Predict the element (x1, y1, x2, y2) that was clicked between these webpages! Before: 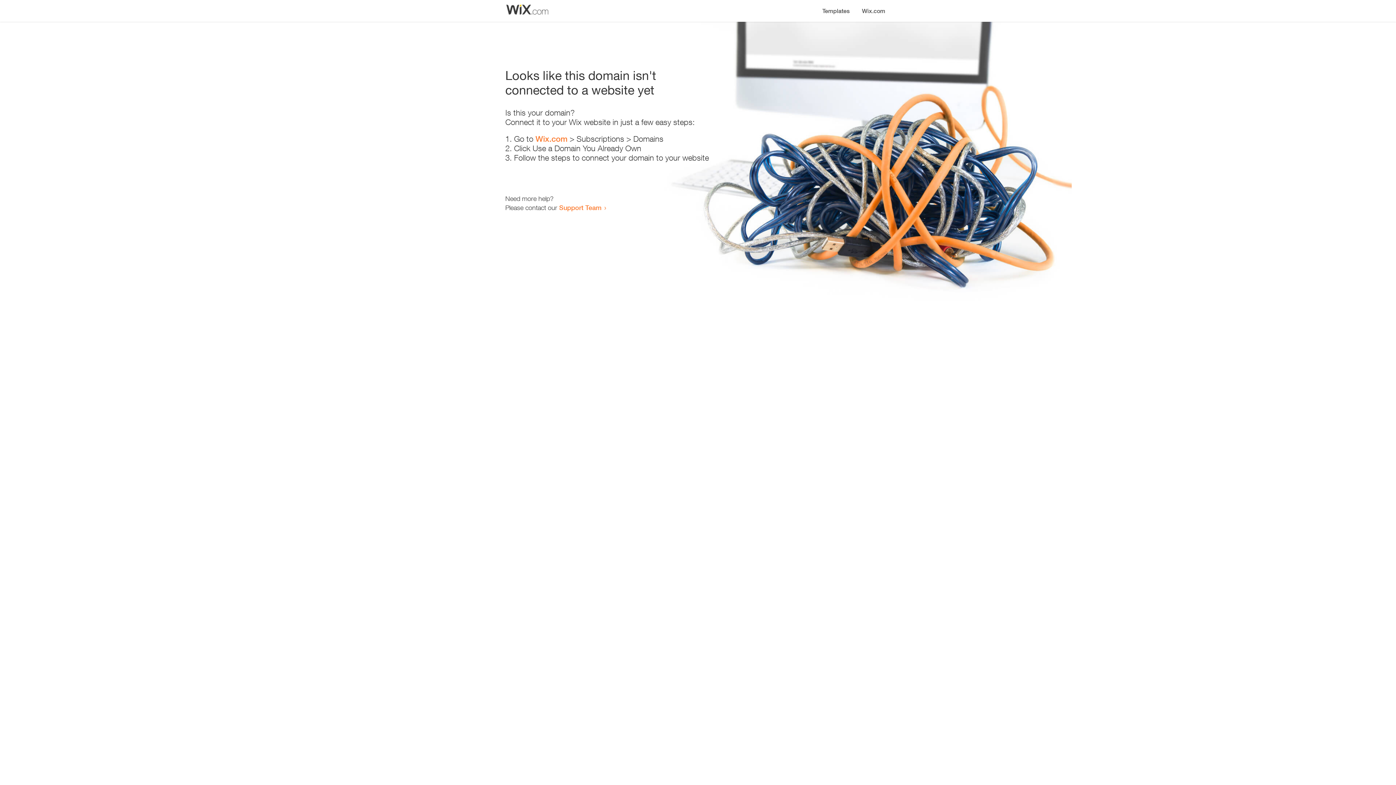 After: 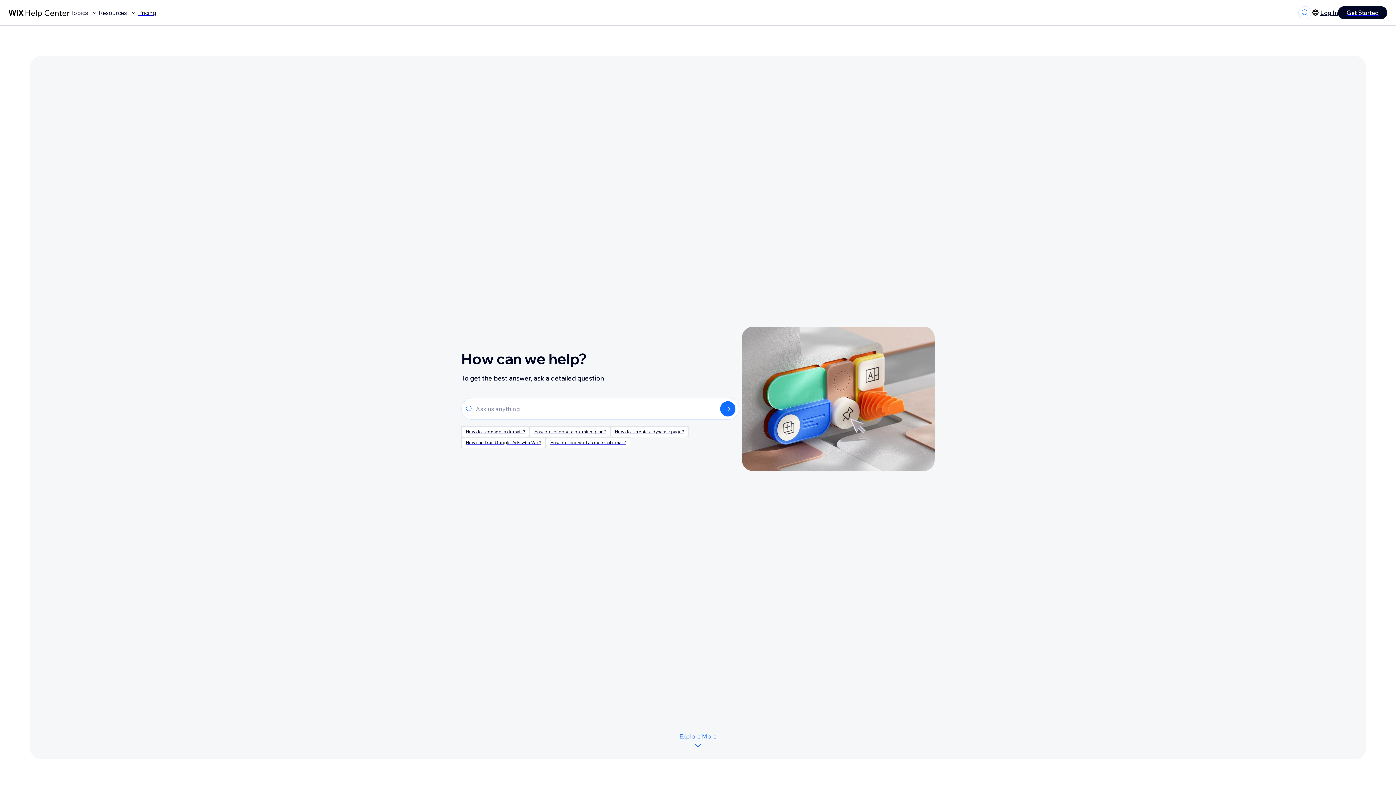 Action: bbox: (559, 203, 601, 211) label: Support Team